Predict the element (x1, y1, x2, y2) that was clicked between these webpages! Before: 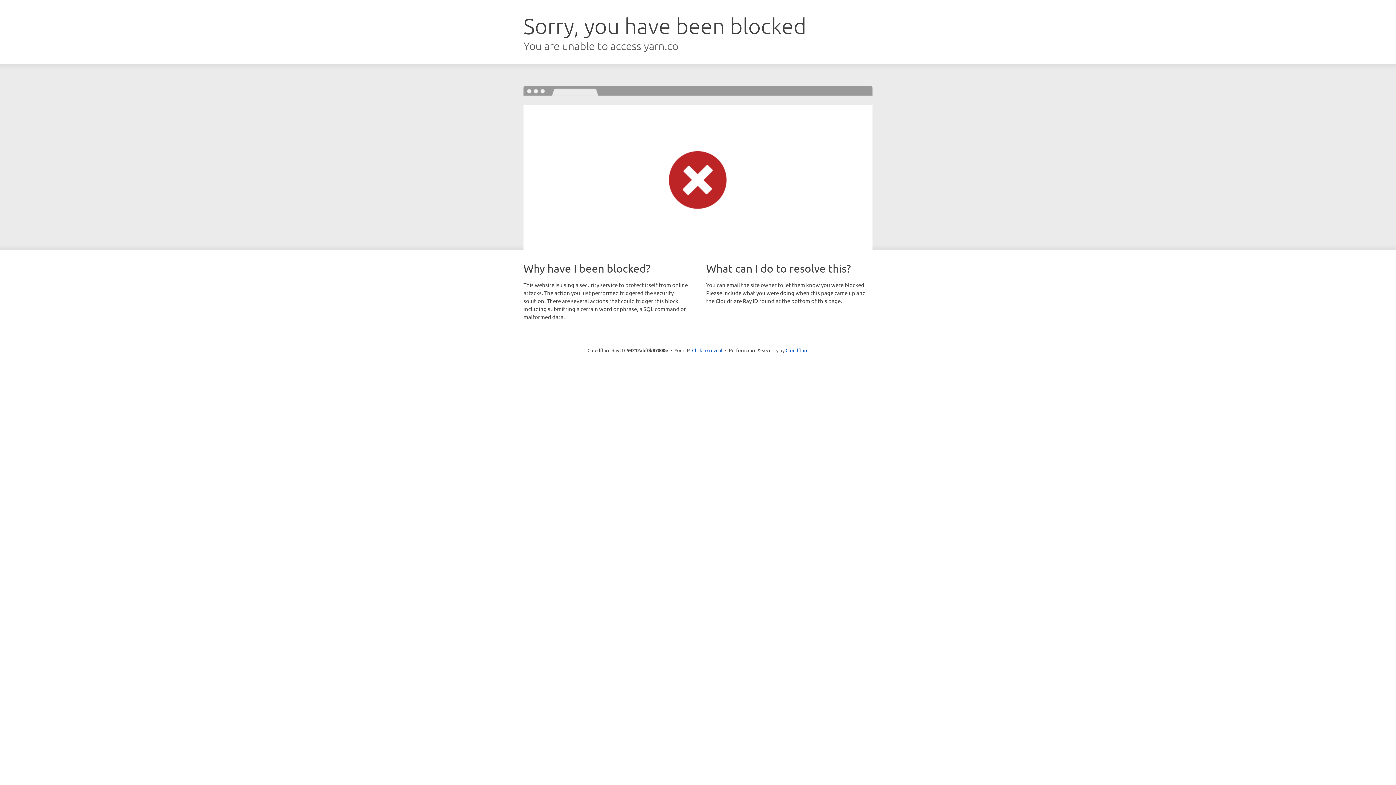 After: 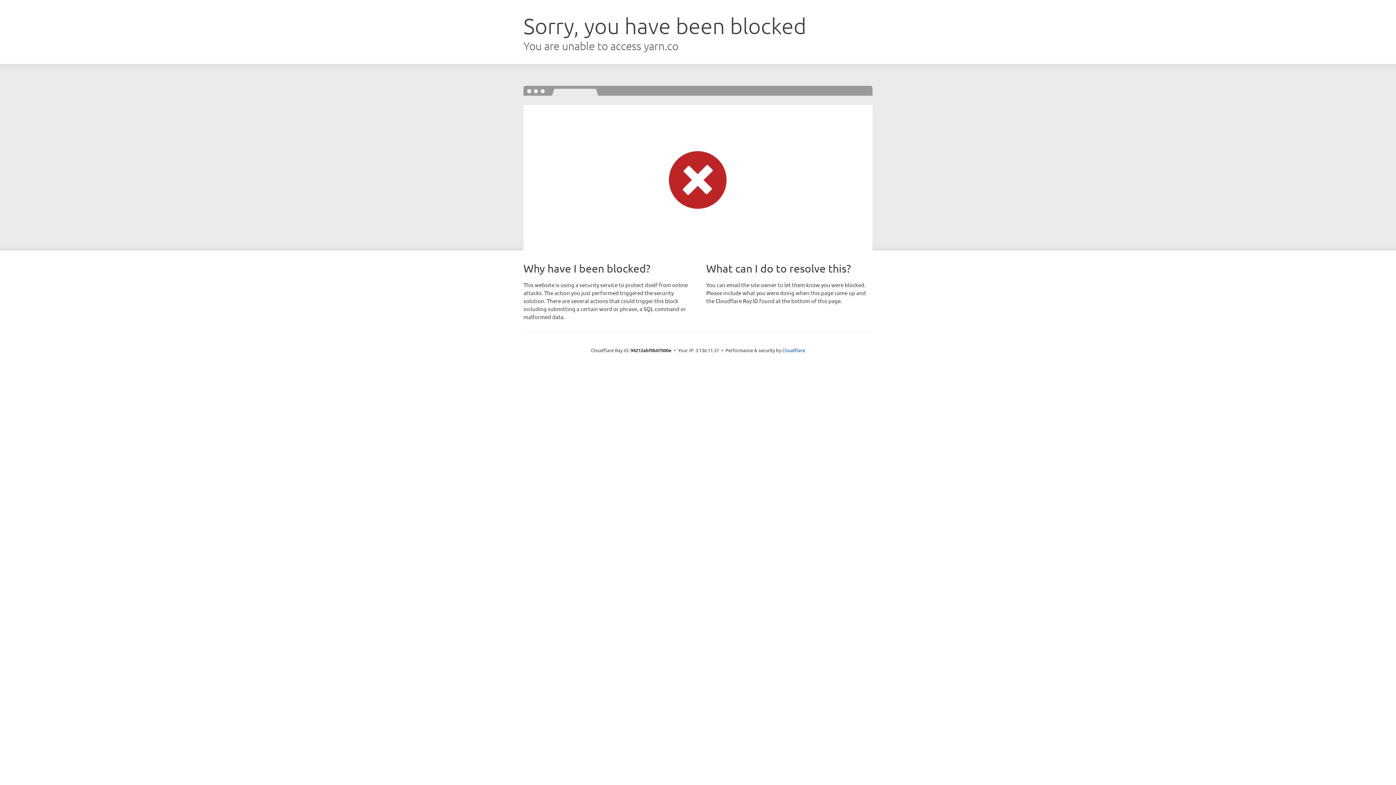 Action: label: Click to reveal bbox: (692, 346, 722, 353)